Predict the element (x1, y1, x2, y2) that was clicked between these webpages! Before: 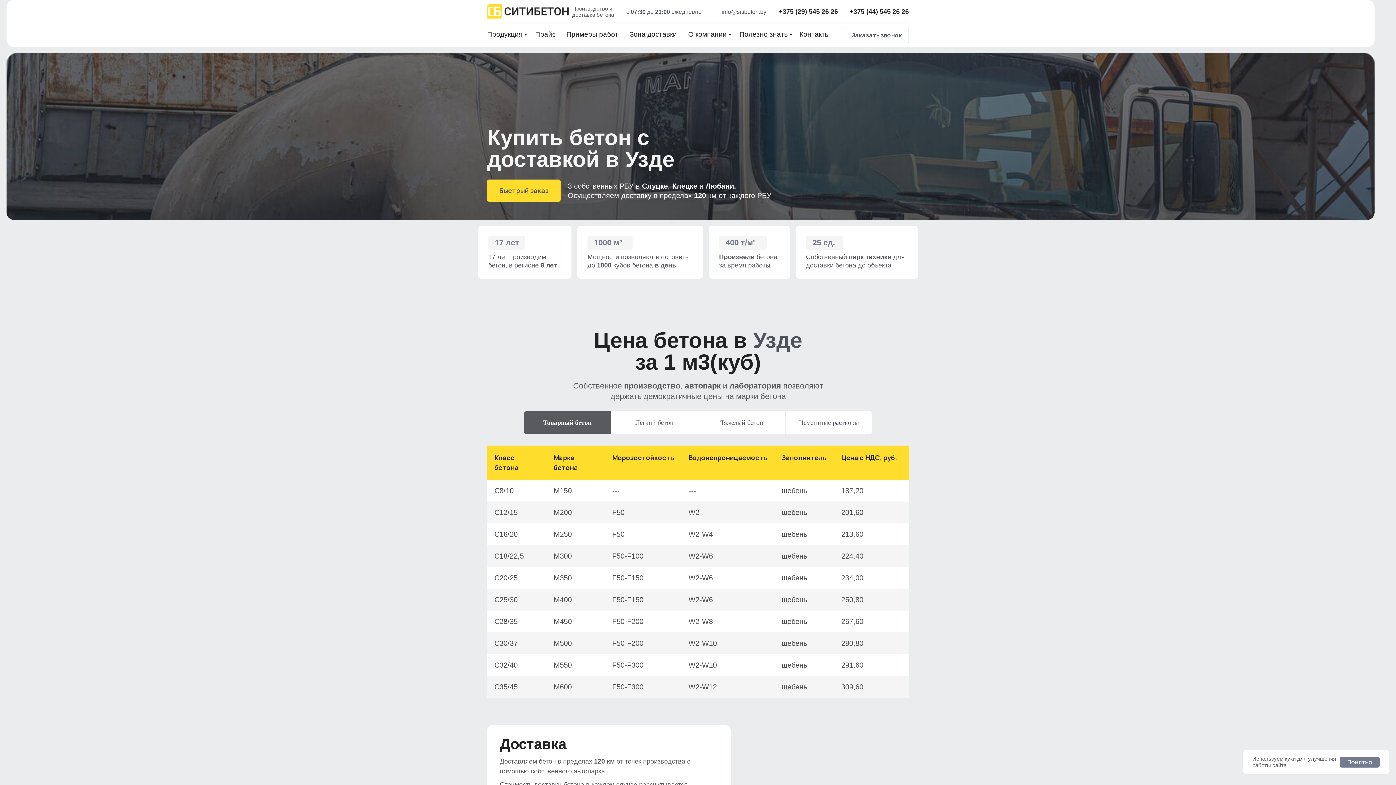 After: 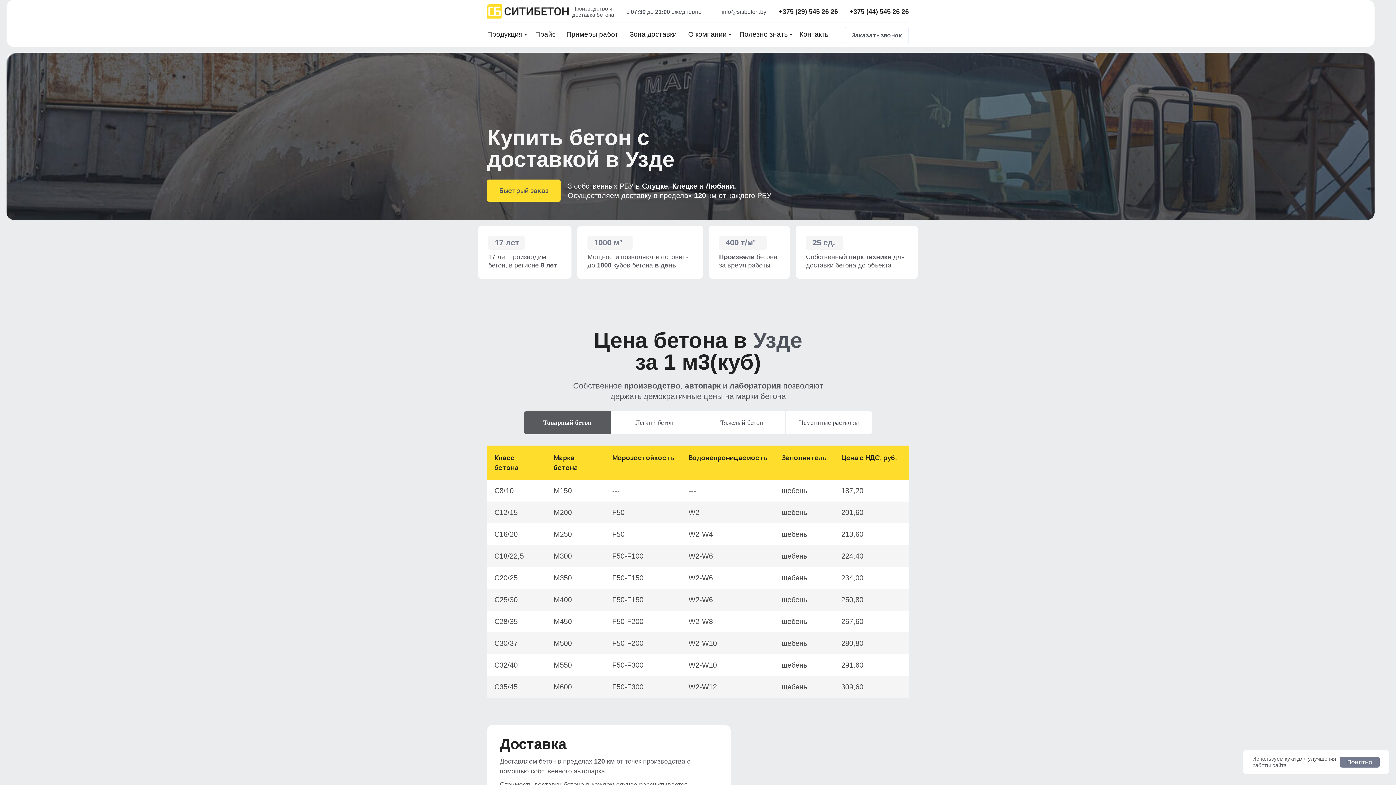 Action: label: Товарный бетон bbox: (524, 411, 610, 434)